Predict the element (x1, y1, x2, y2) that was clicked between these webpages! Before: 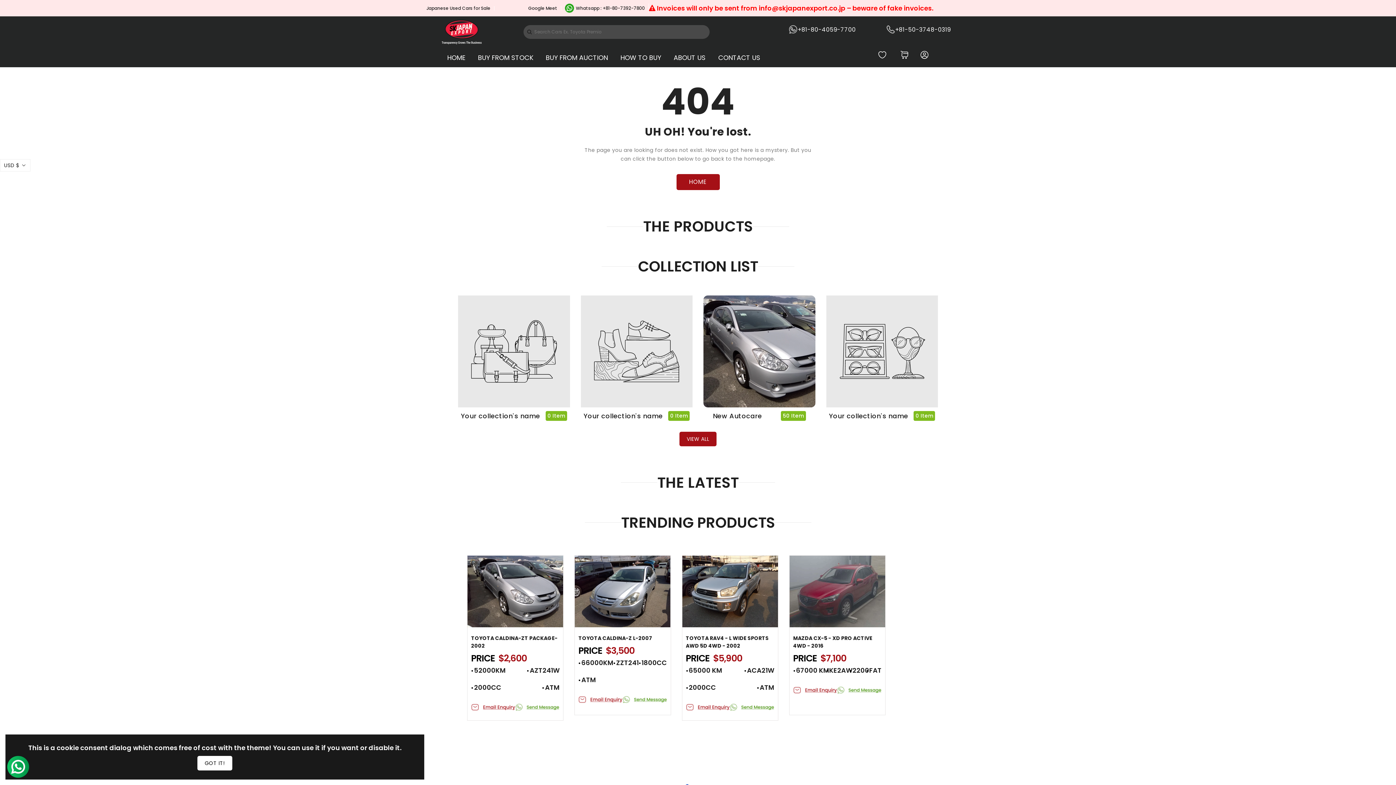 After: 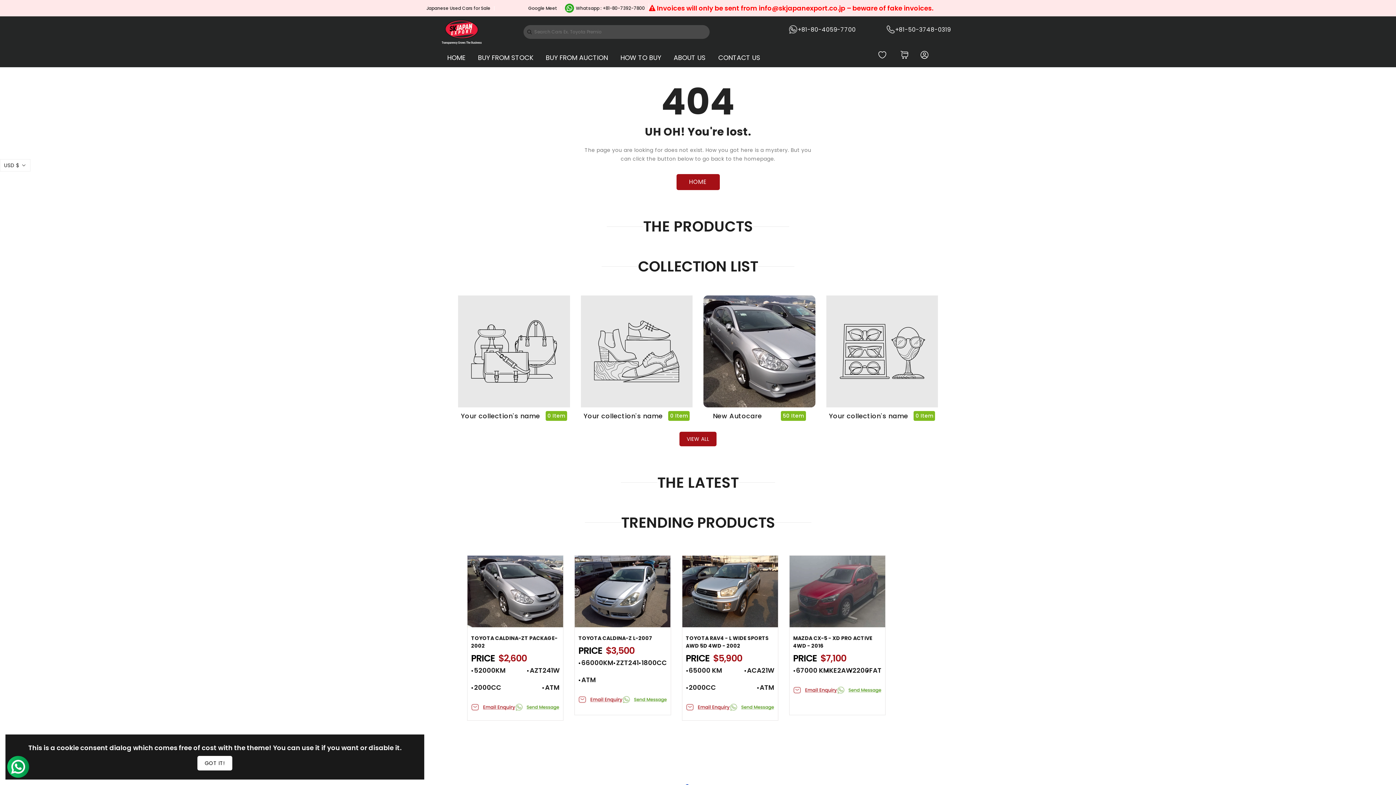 Action: bbox: (471, 703, 515, 710)